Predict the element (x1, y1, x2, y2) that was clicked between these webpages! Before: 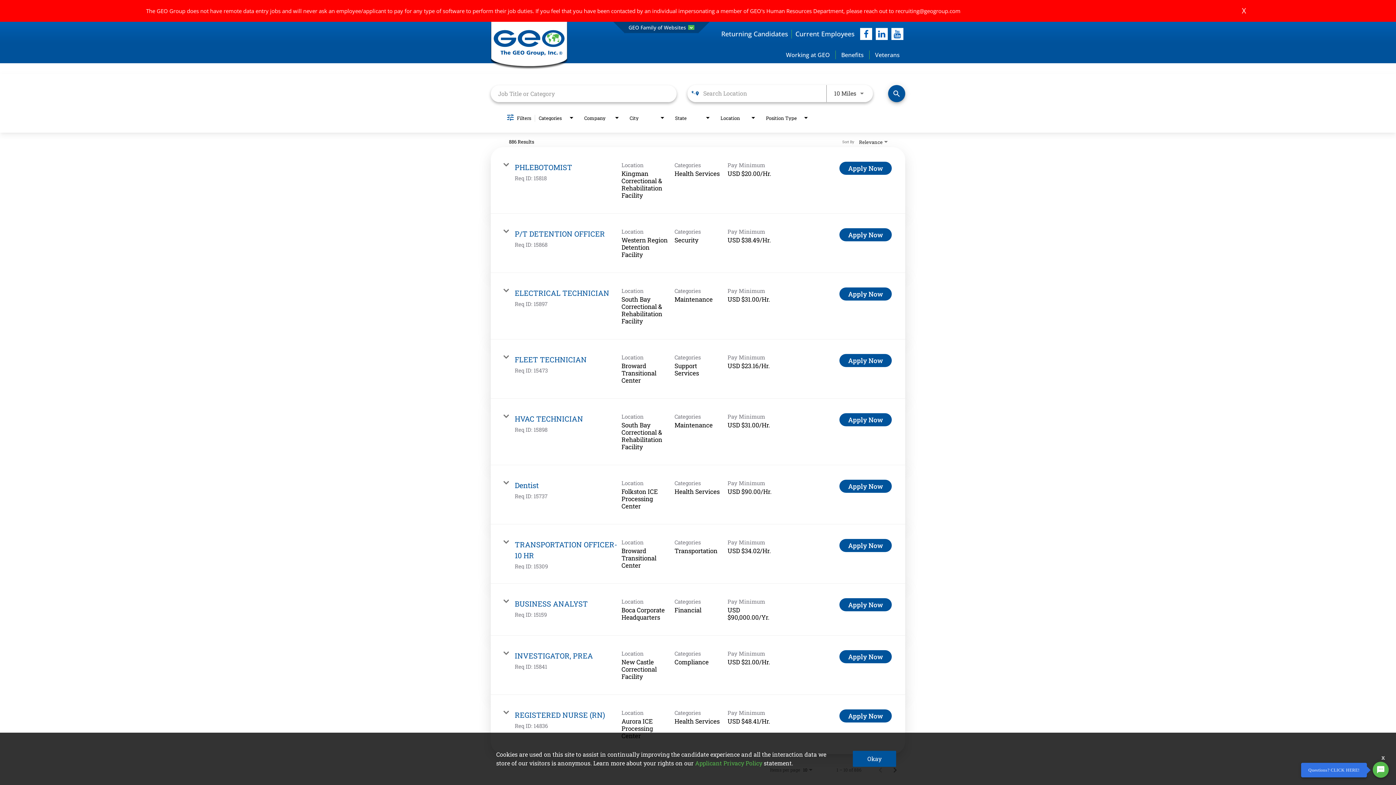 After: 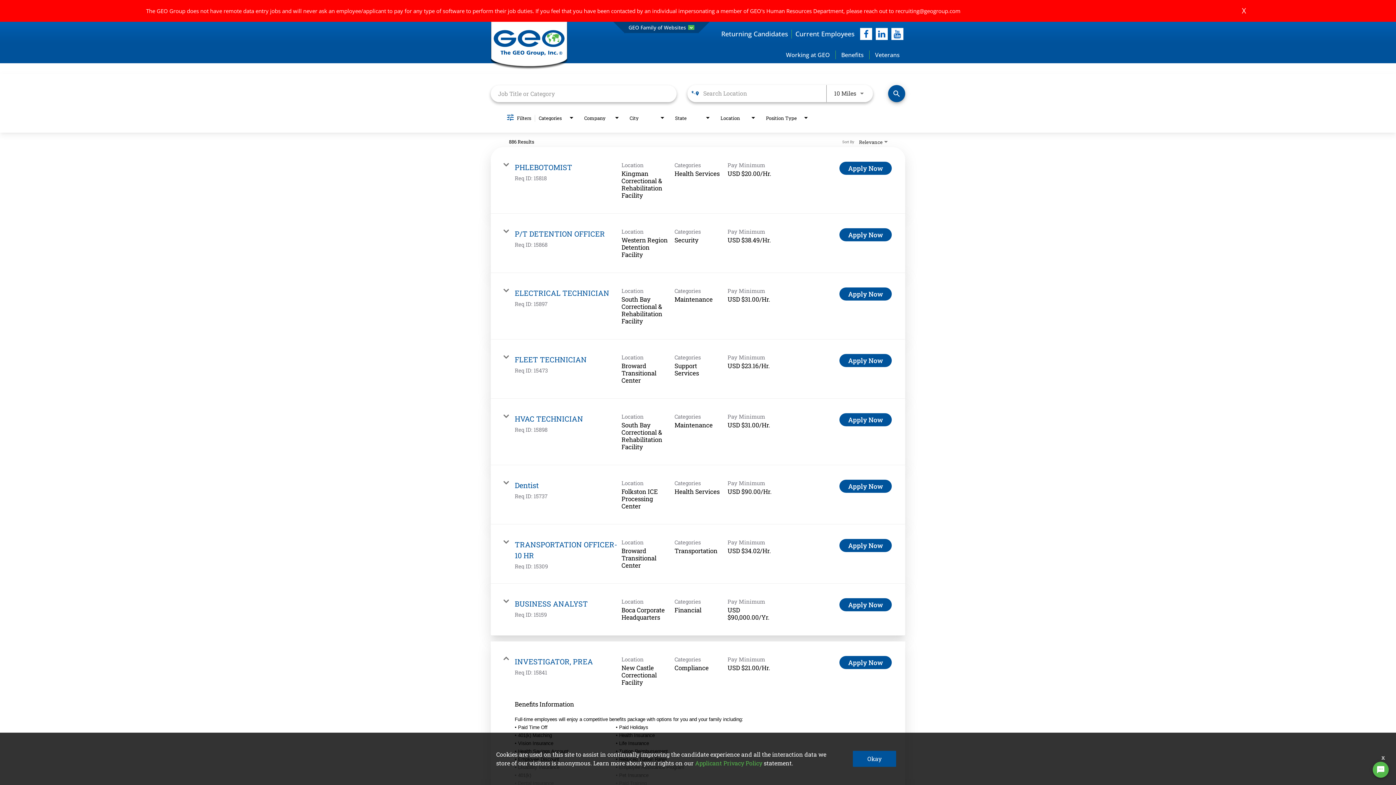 Action: label: INVESTIGATOR, PREA

Req ID: 15841

Location
New Castle Correctional Facility

Categories
Compliance

Pay Minimum
USD $21.00/Hr.

Apply Now bbox: (490, 635, 905, 695)